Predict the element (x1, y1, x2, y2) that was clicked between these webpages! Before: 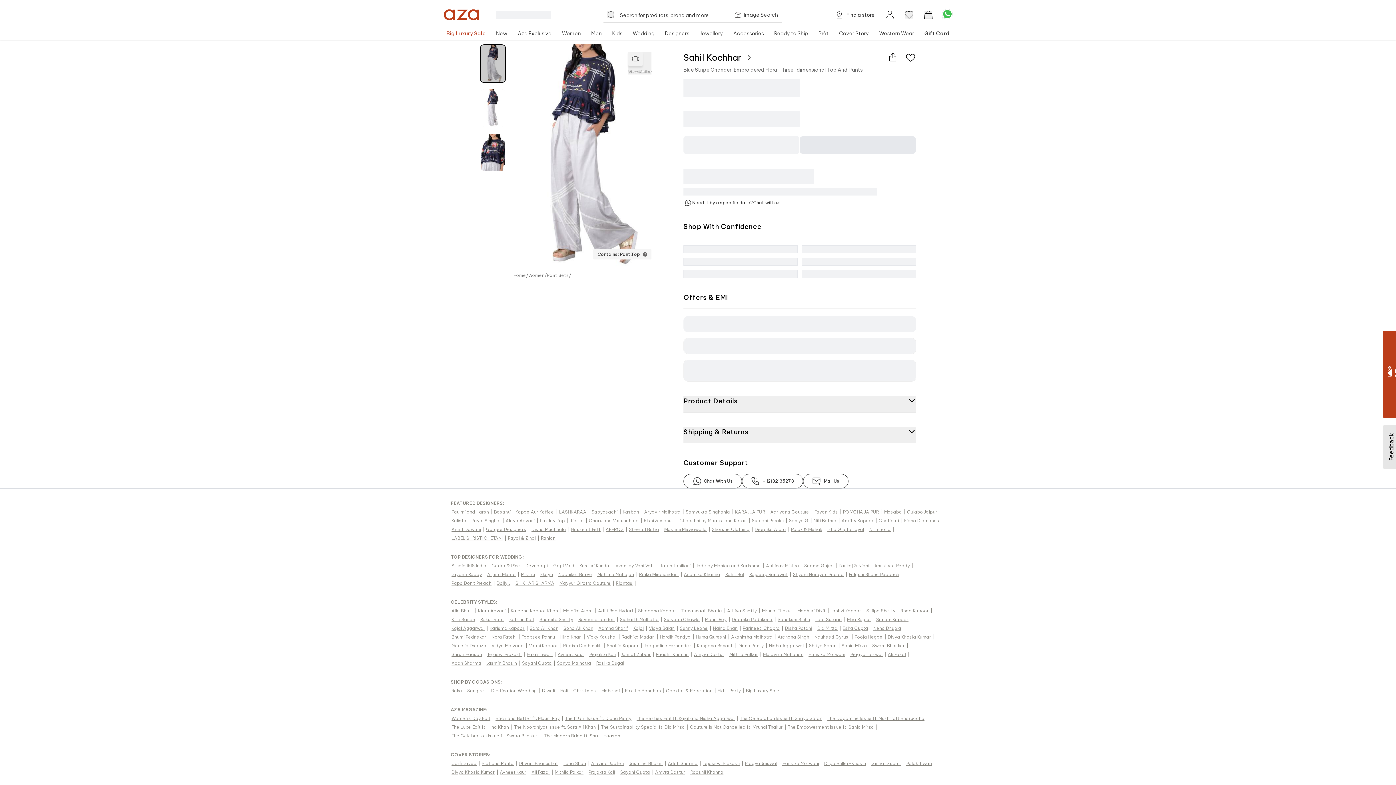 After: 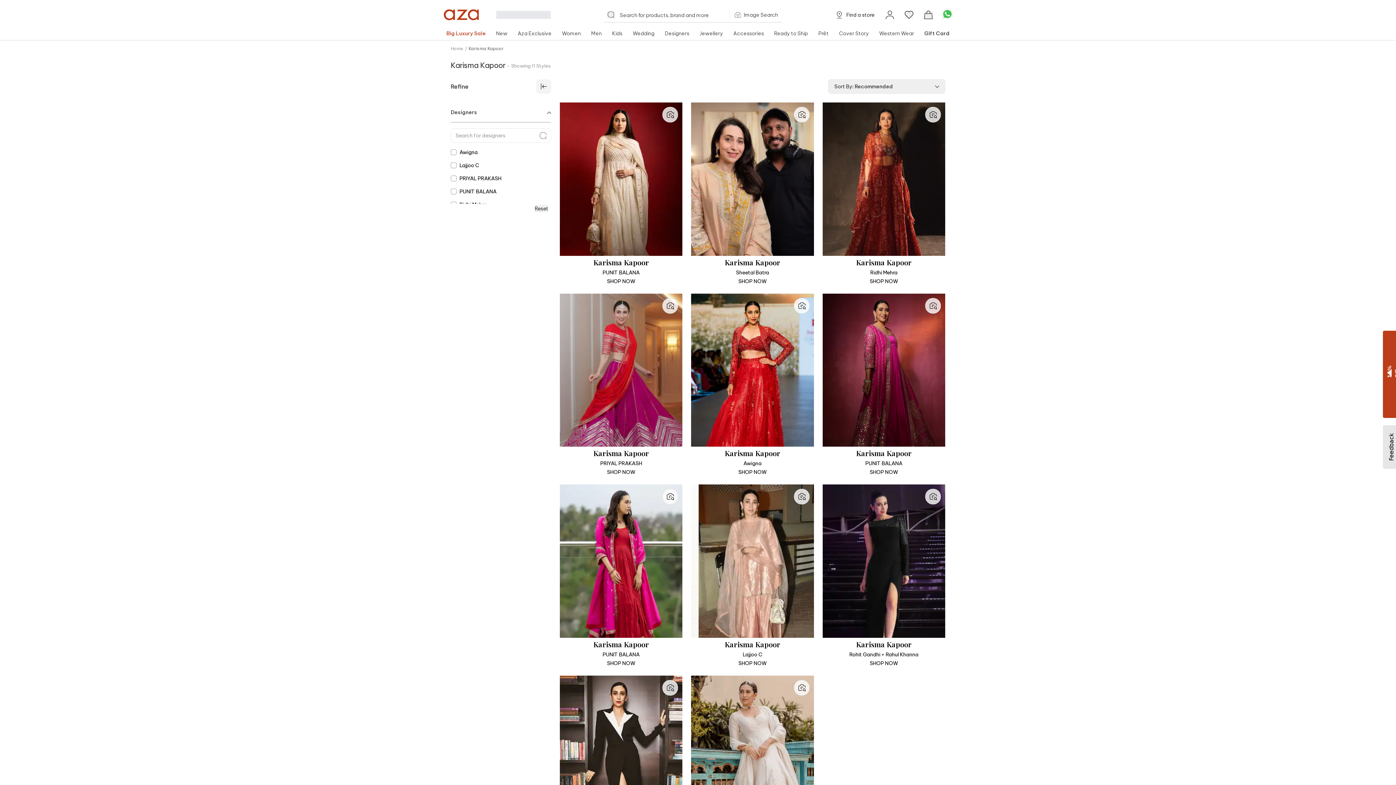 Action: bbox: (489, 624, 529, 633) label: Karisma Kapoor |